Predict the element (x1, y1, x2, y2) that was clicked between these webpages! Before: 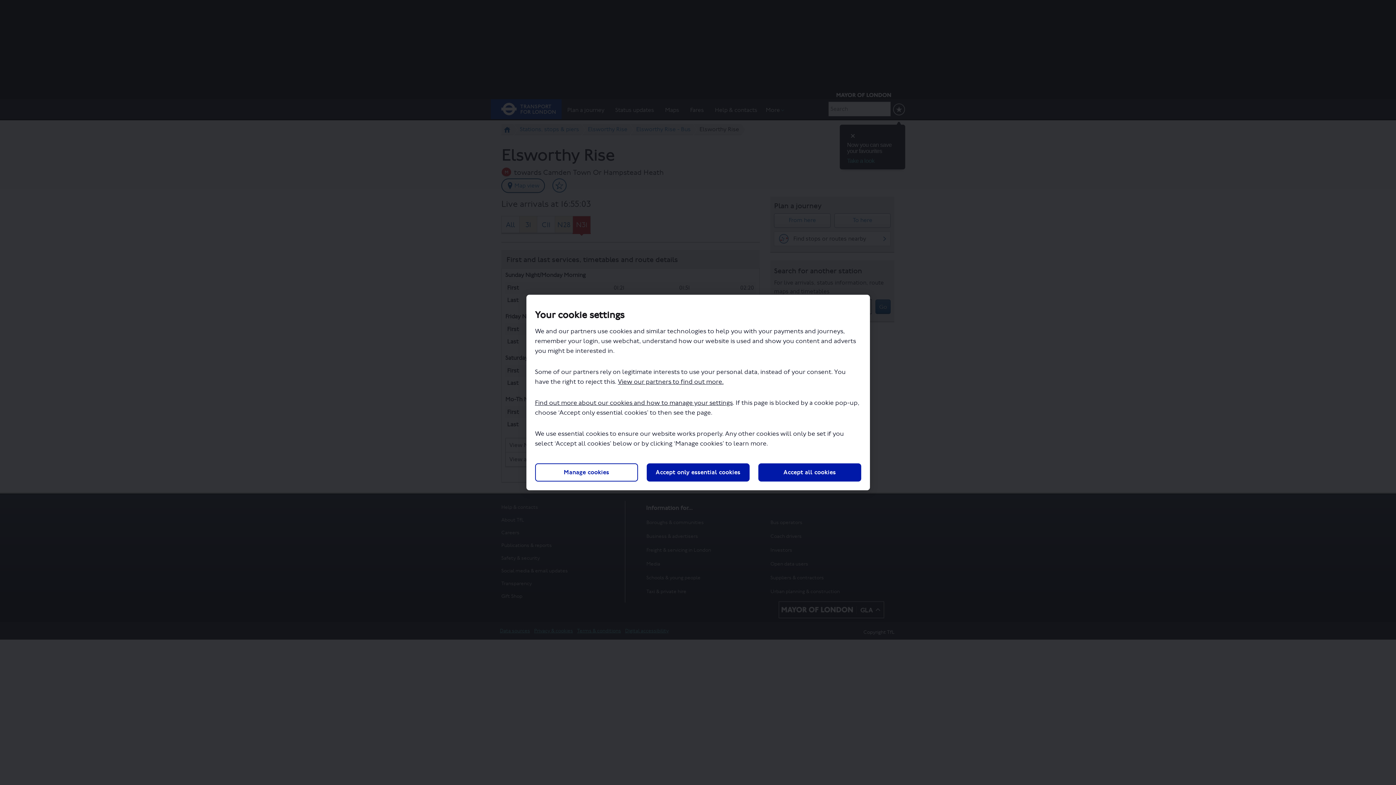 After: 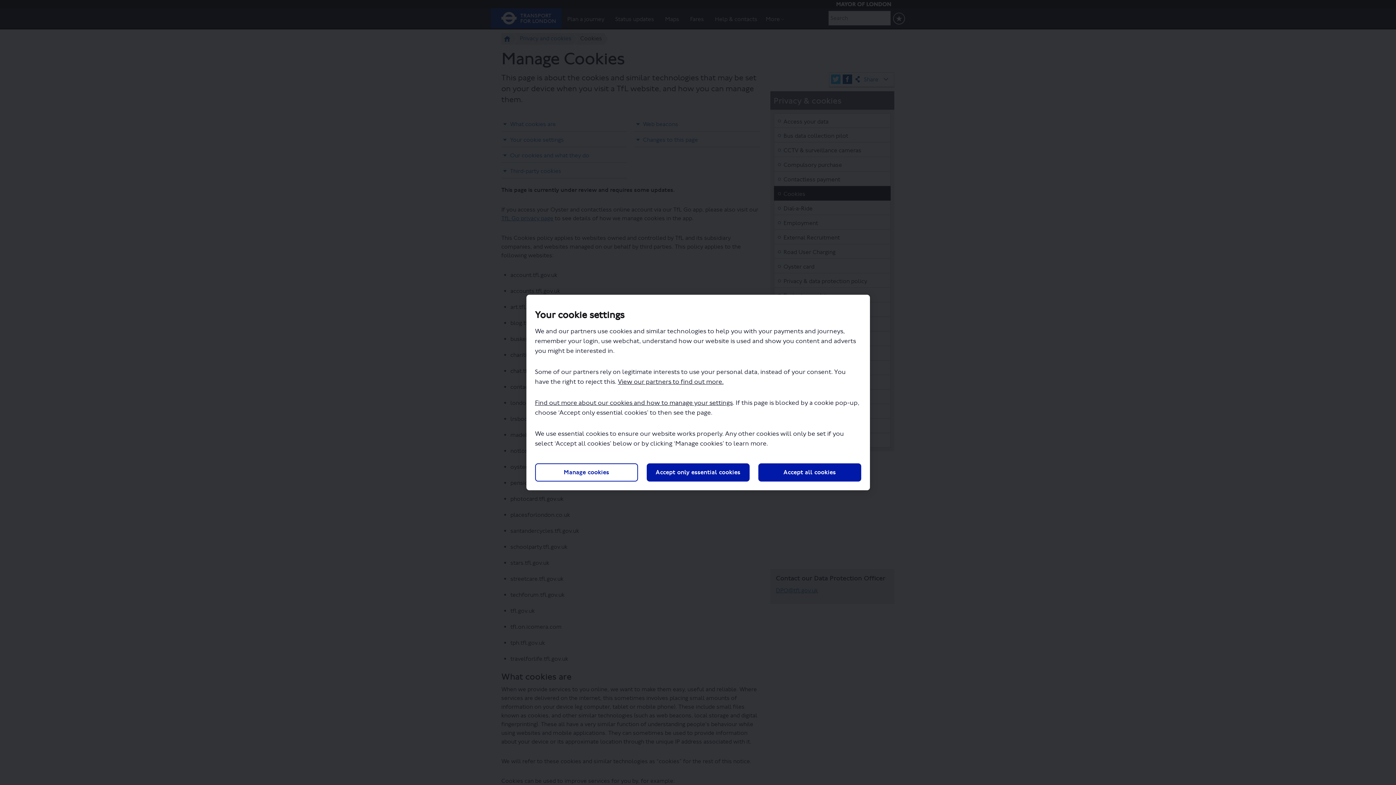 Action: label: Find out more about our cookies and how to manage your settings bbox: (535, 399, 732, 406)